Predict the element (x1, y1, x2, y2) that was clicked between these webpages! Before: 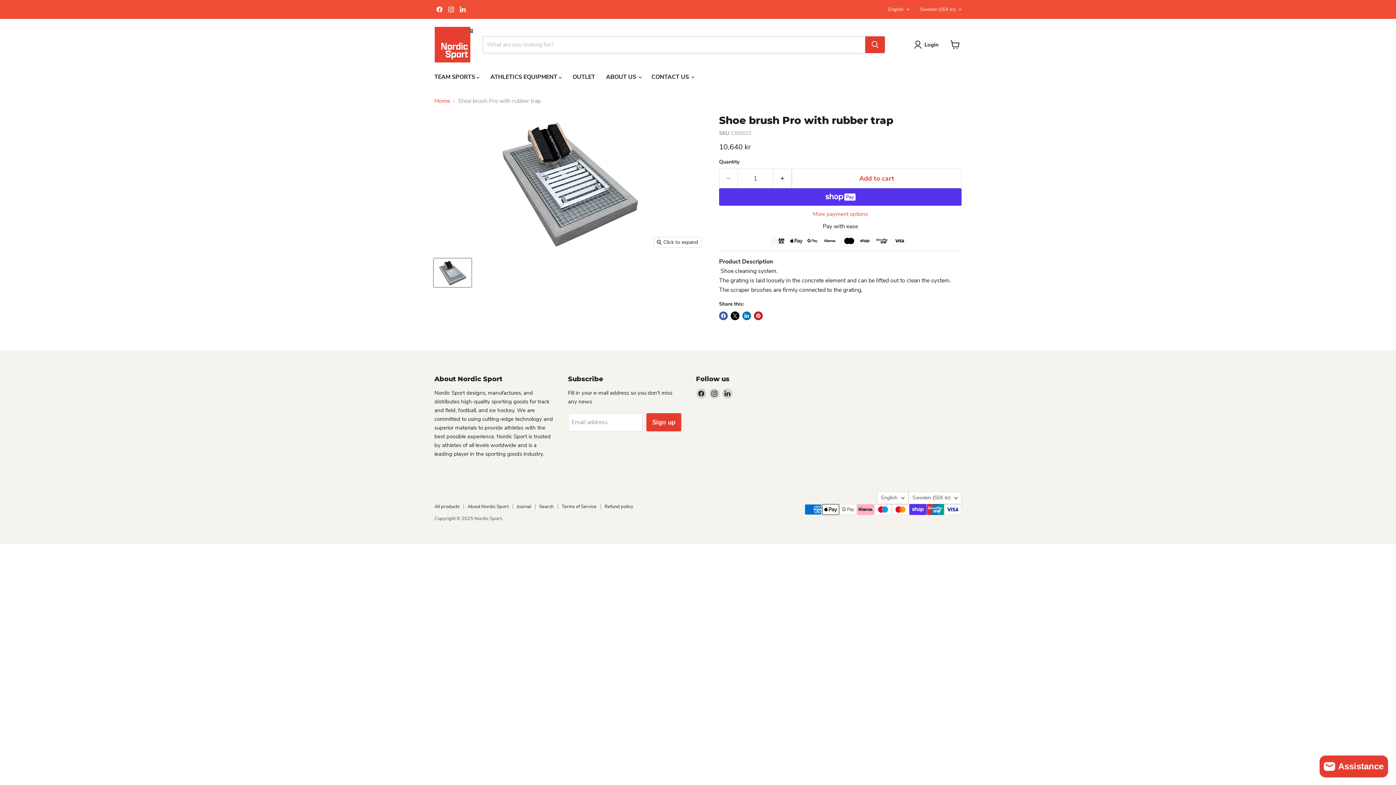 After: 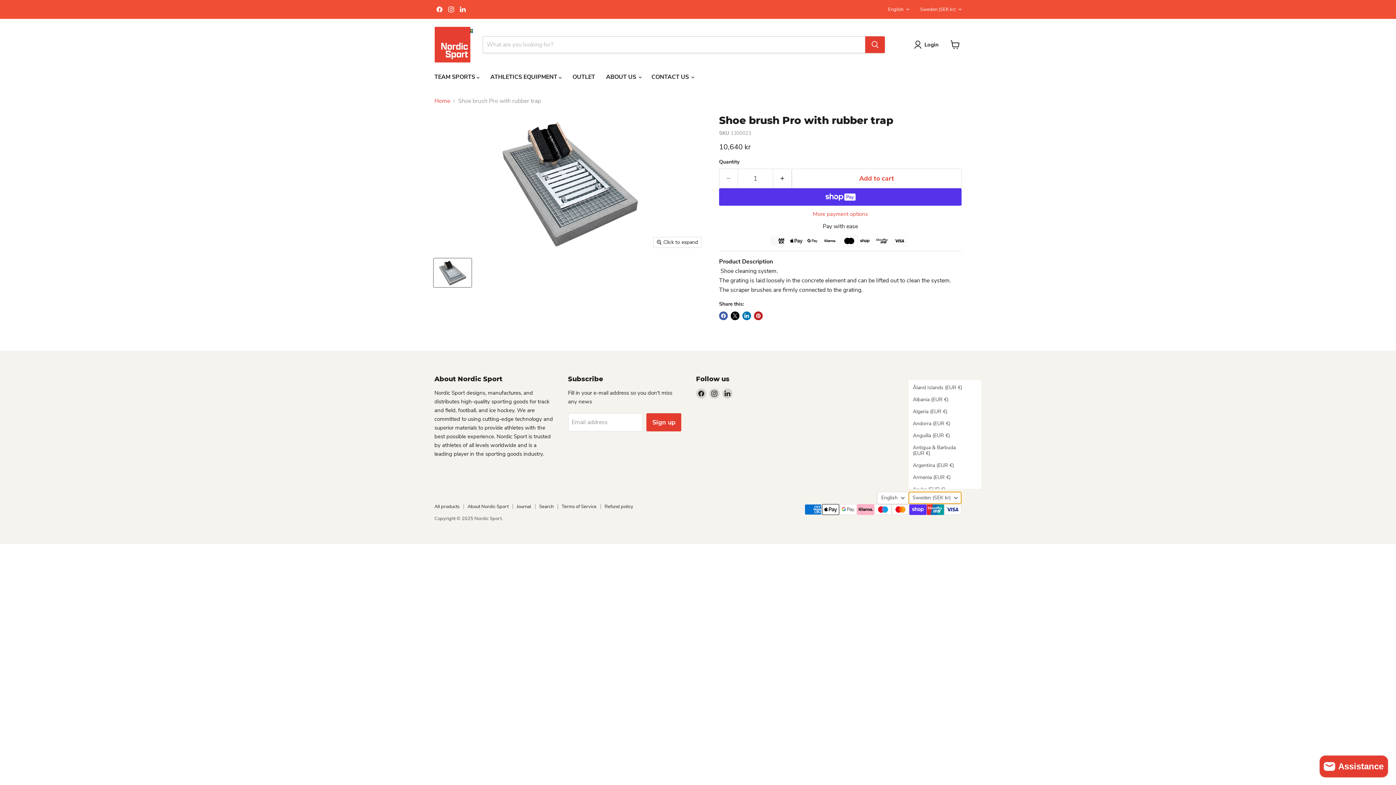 Action: bbox: (908, 492, 961, 504) label: Sweden (SEK kr)